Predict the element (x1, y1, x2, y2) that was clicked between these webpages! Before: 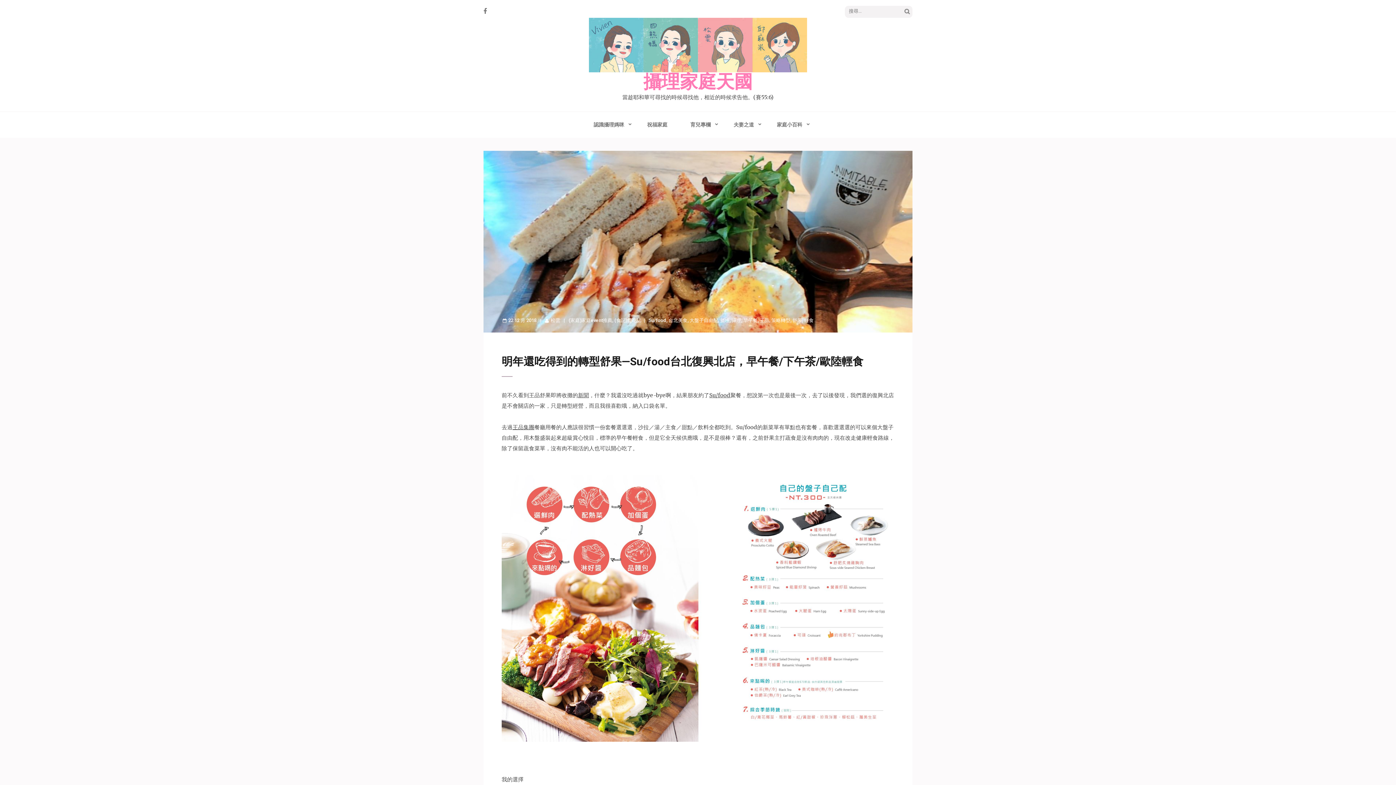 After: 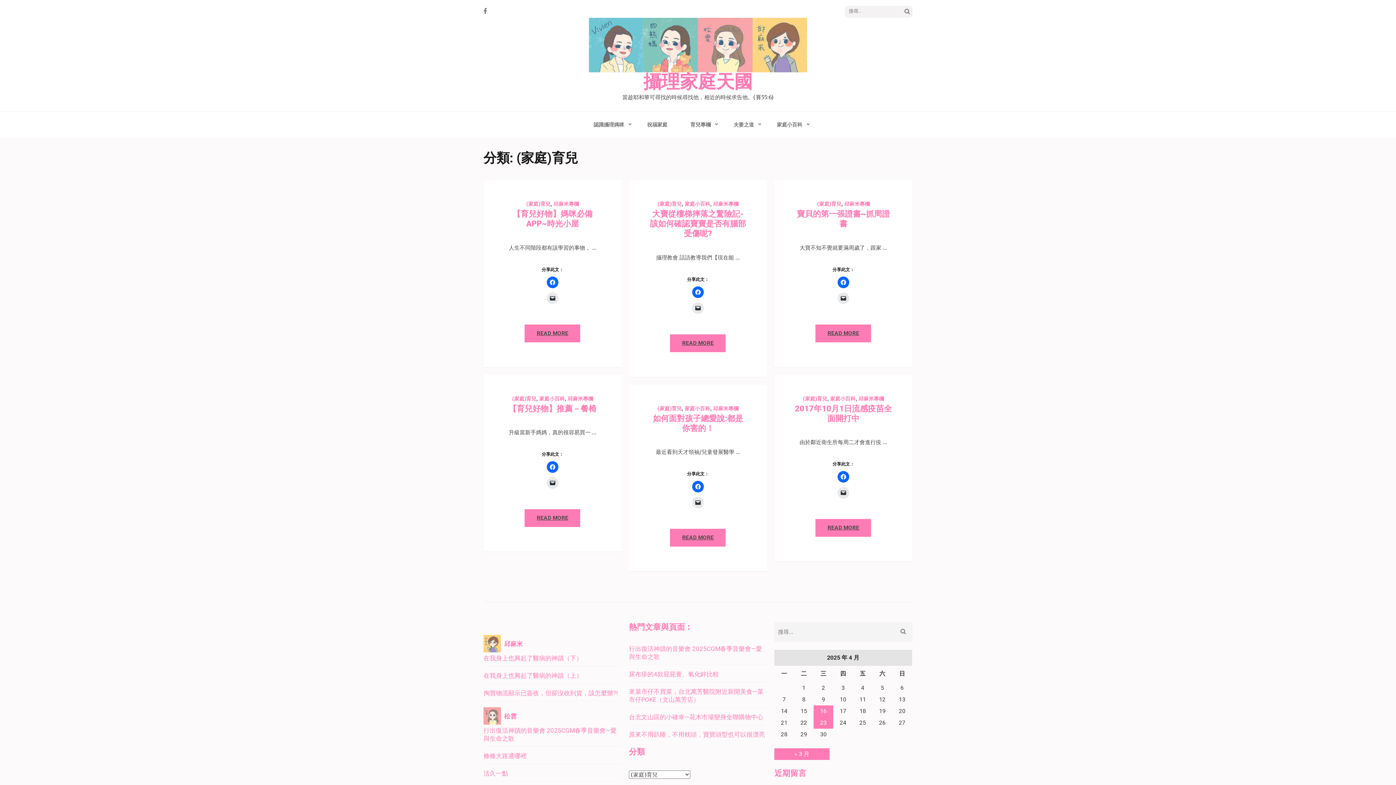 Action: label: 育兒專欄 bbox: (690, 111, 710, 137)